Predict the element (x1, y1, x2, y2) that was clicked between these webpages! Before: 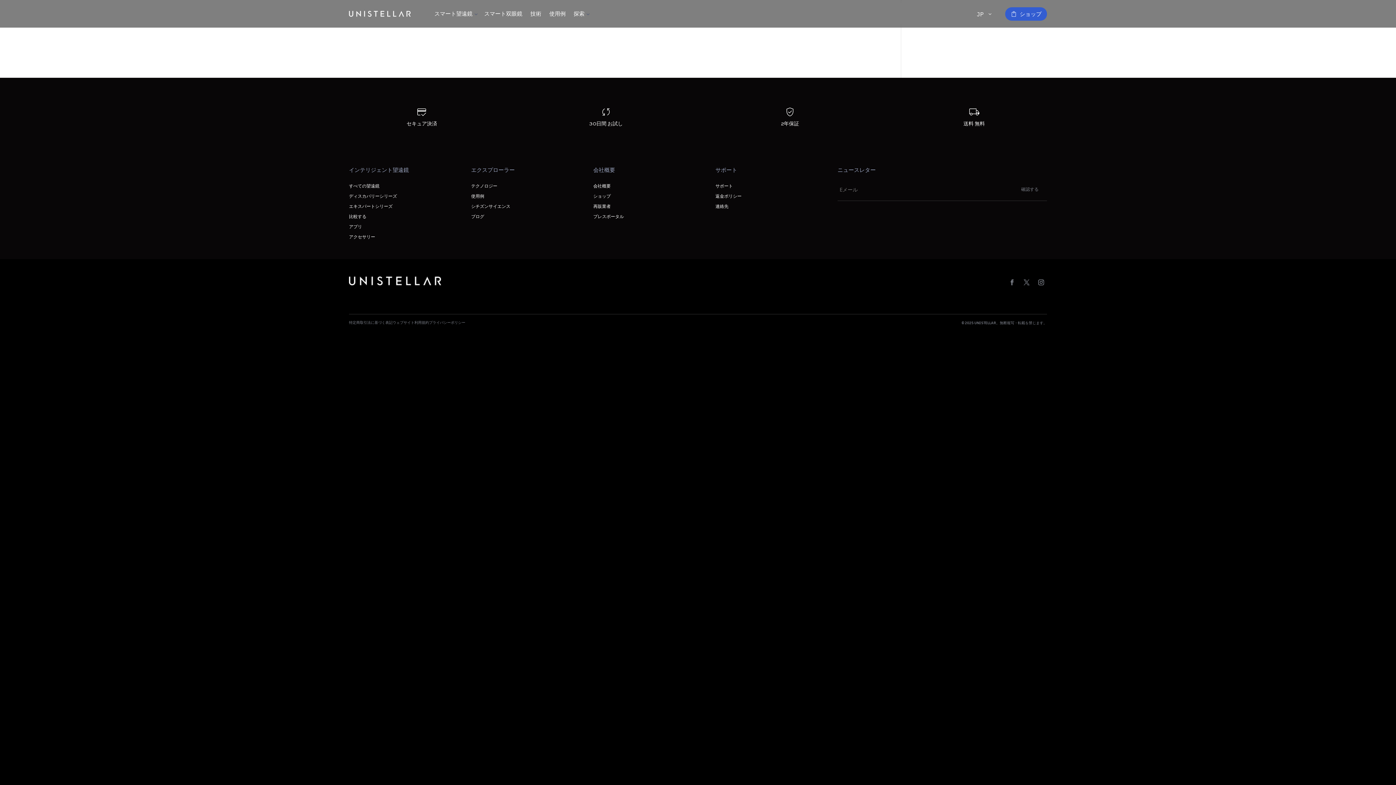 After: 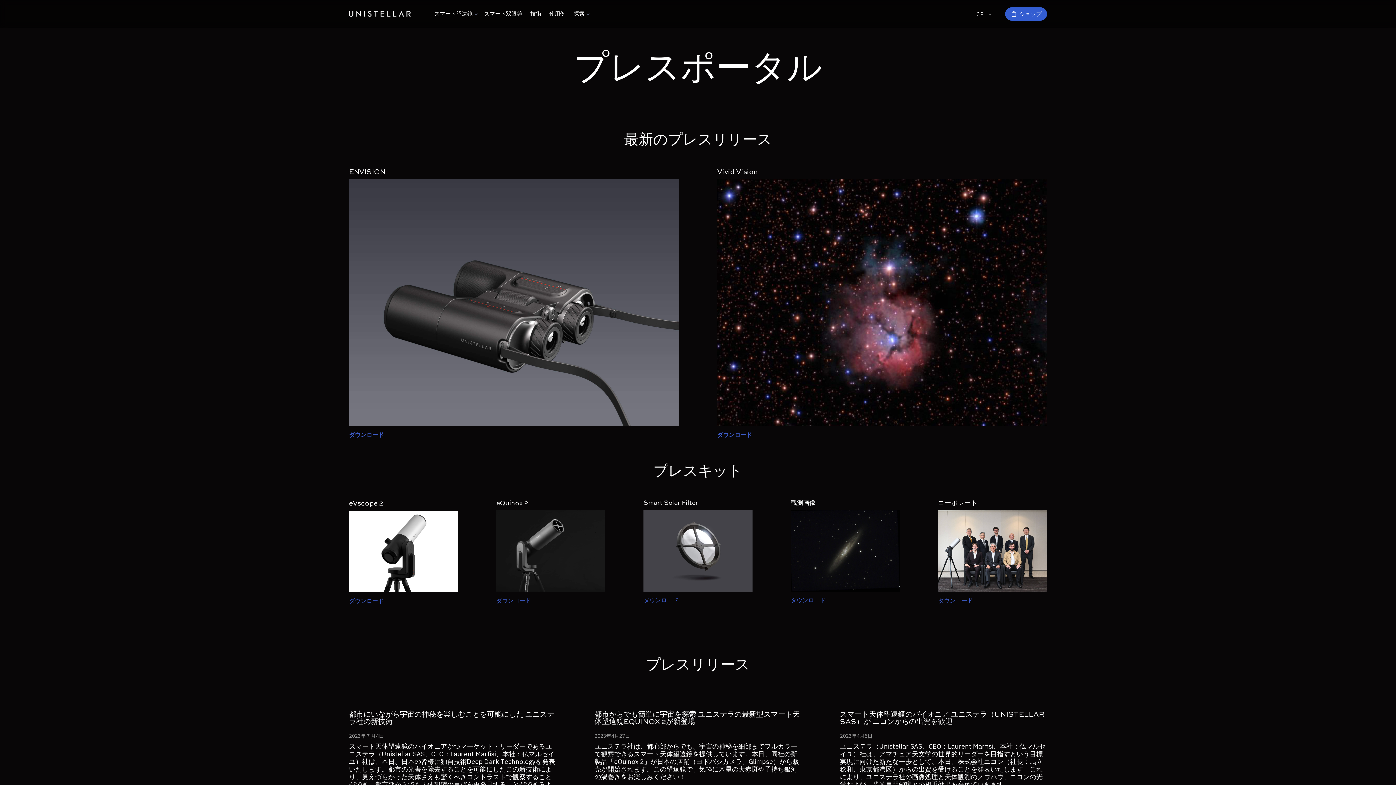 Action: bbox: (593, 213, 624, 219) label: プレスポータル